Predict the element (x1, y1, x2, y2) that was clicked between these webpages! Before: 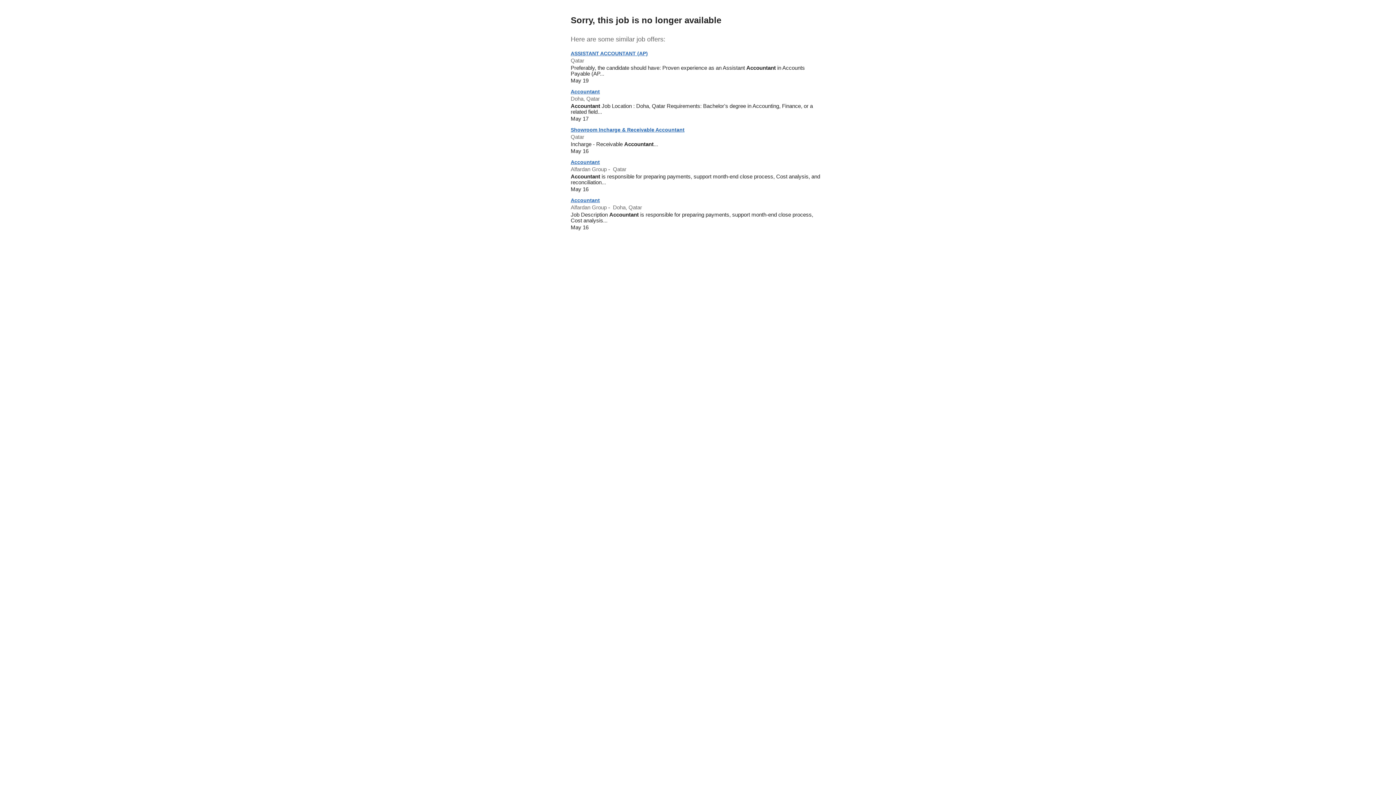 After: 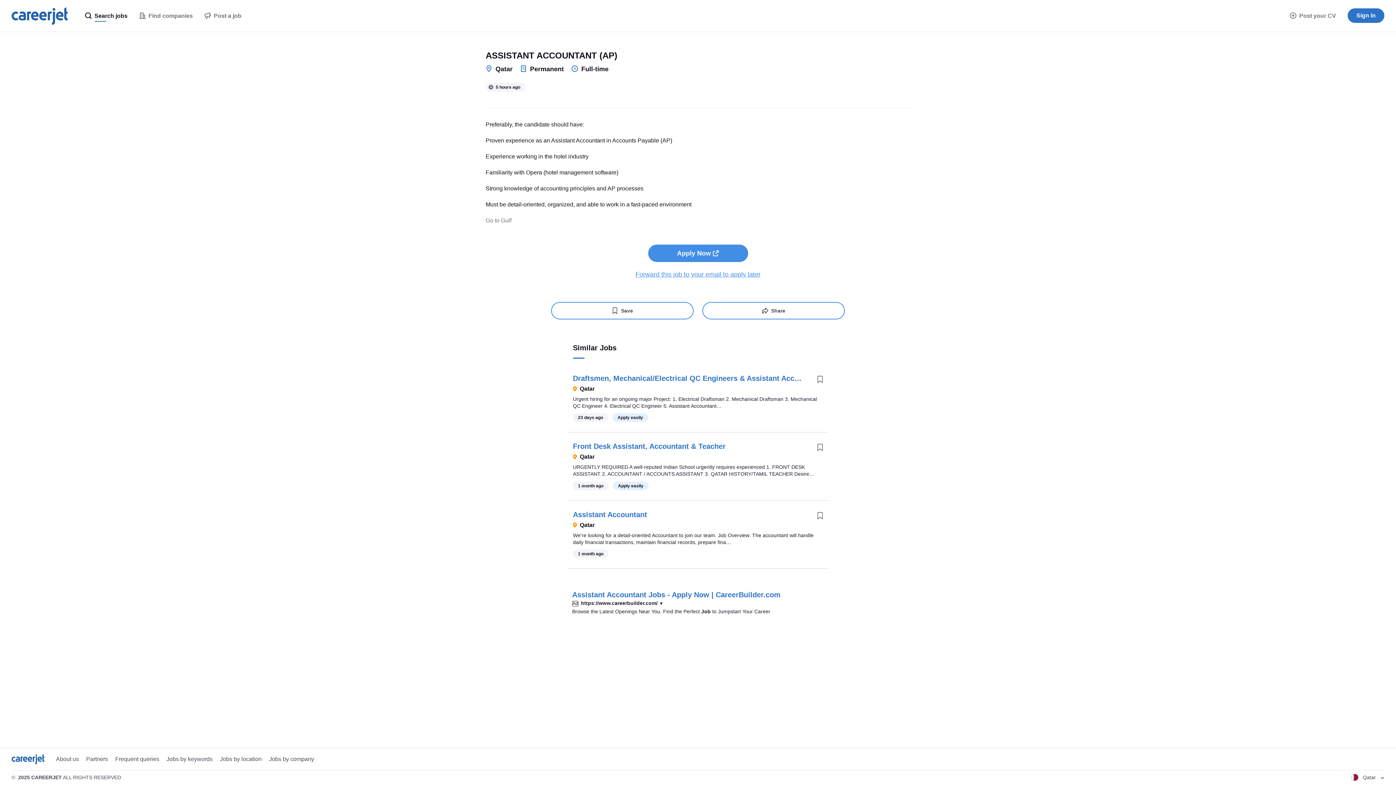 Action: bbox: (570, 50, 648, 56) label: ASSISTANT ACCOUNTANT (AP)